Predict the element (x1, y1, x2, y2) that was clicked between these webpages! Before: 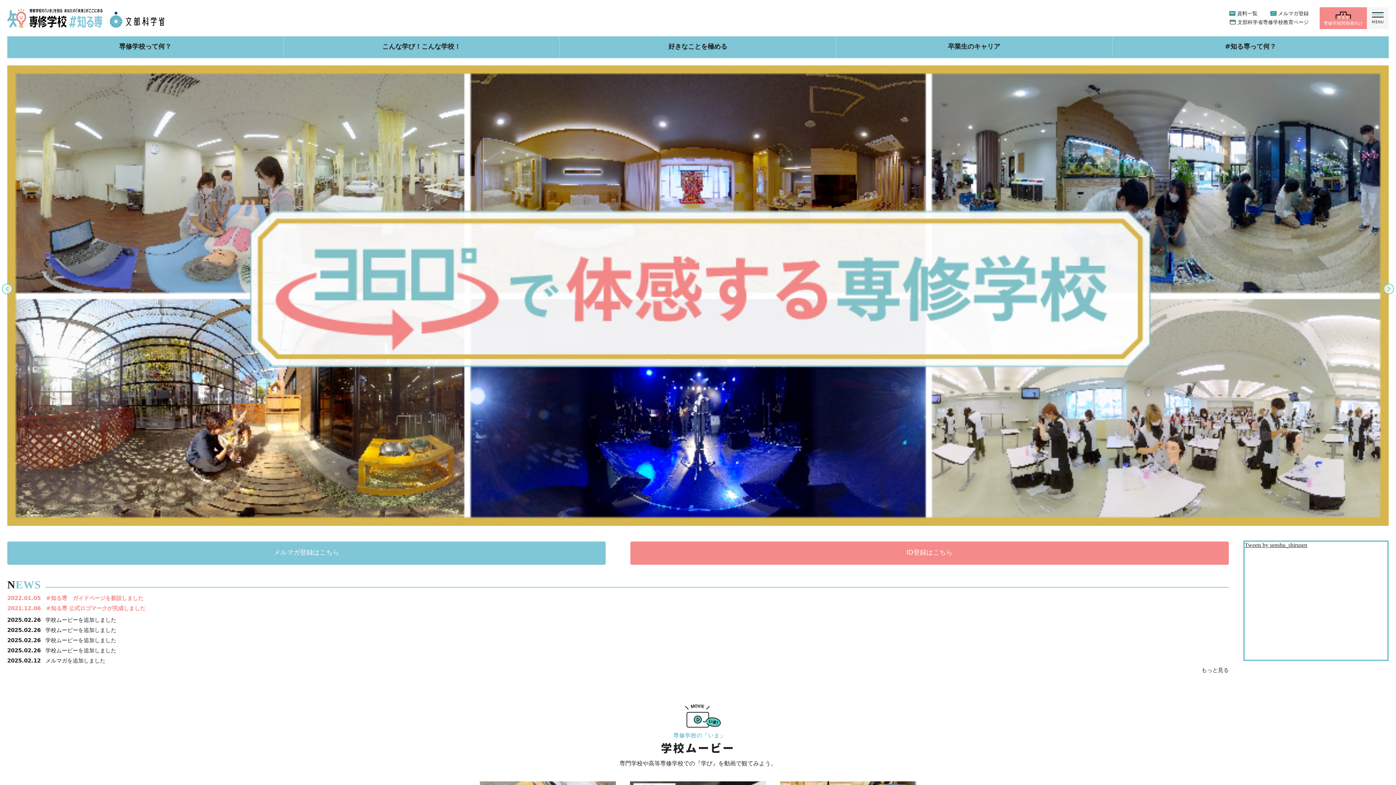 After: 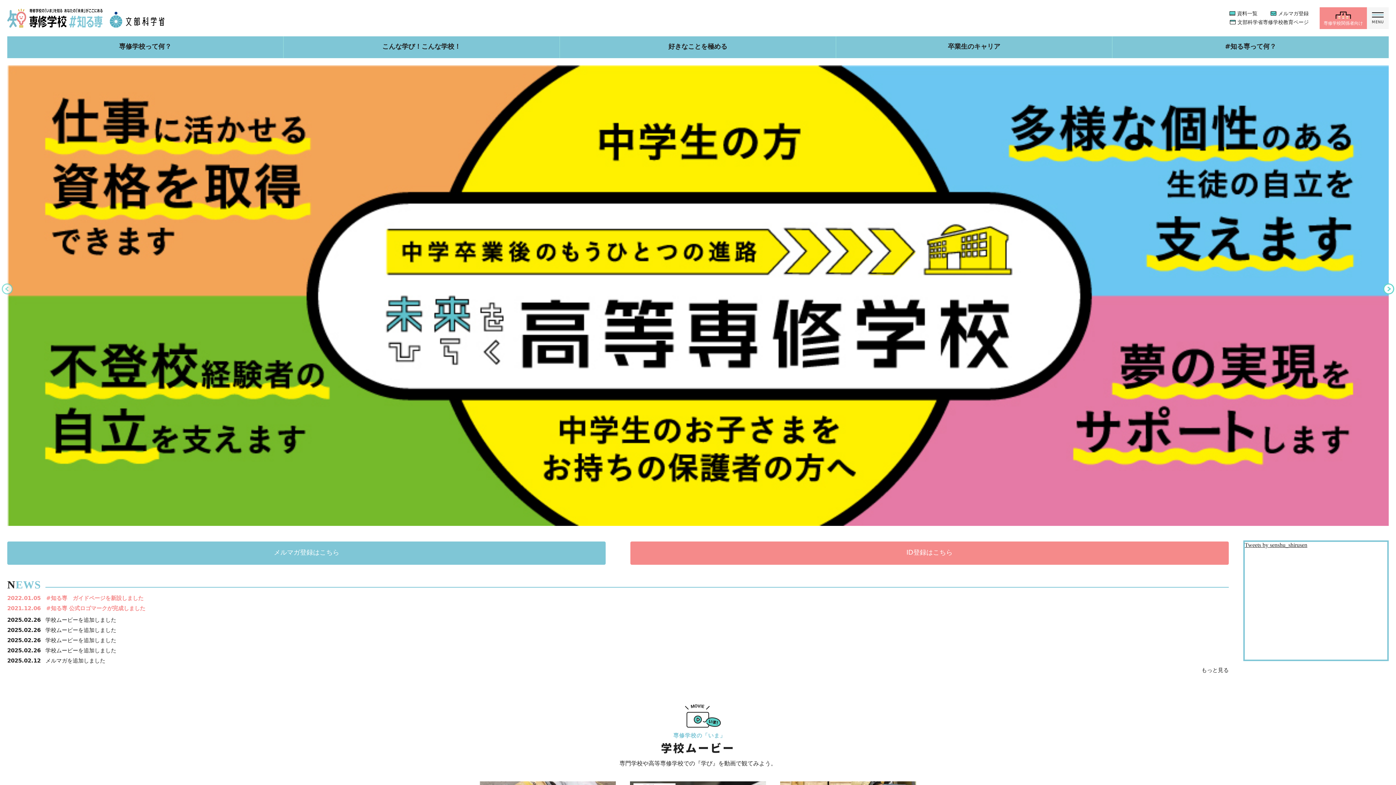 Action: label: Next bbox: (1383, 283, 1390, 290)